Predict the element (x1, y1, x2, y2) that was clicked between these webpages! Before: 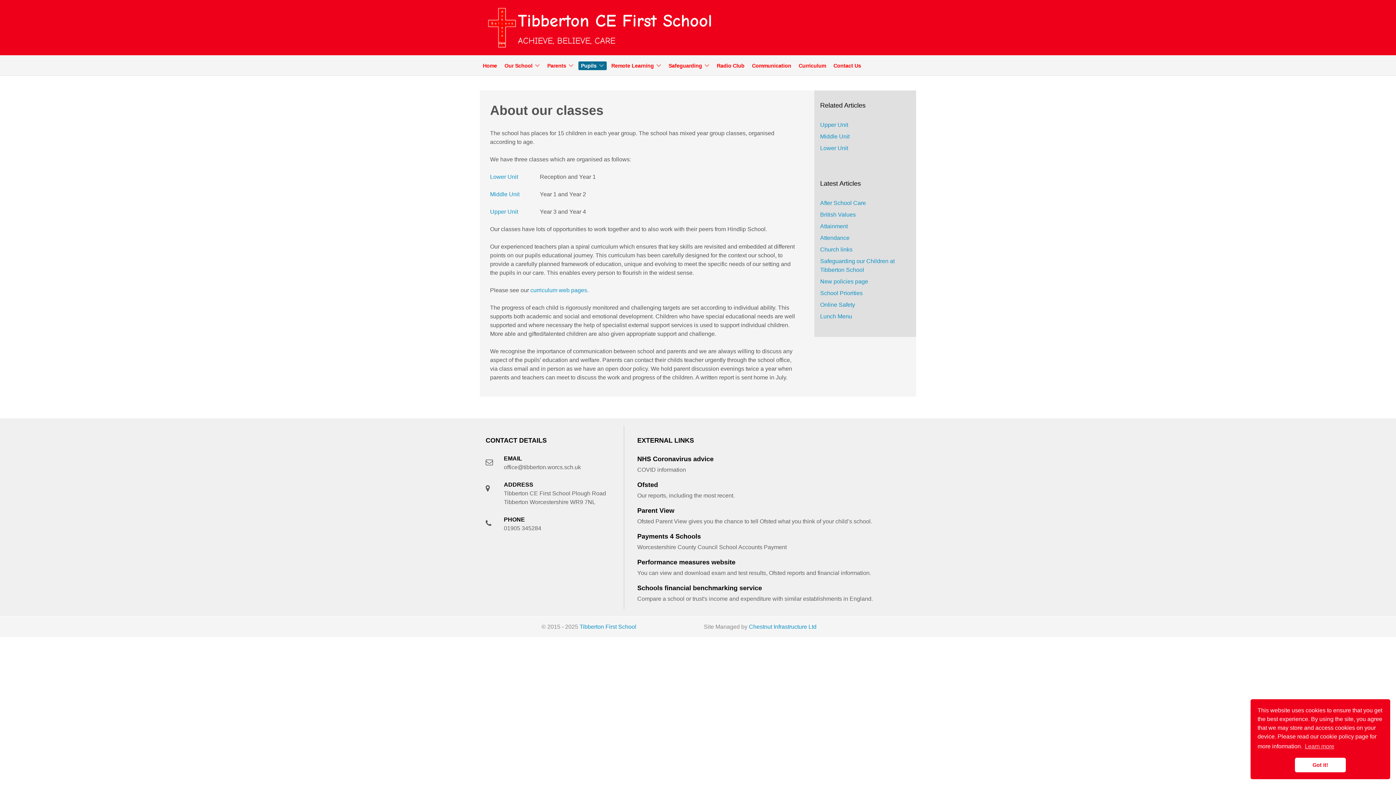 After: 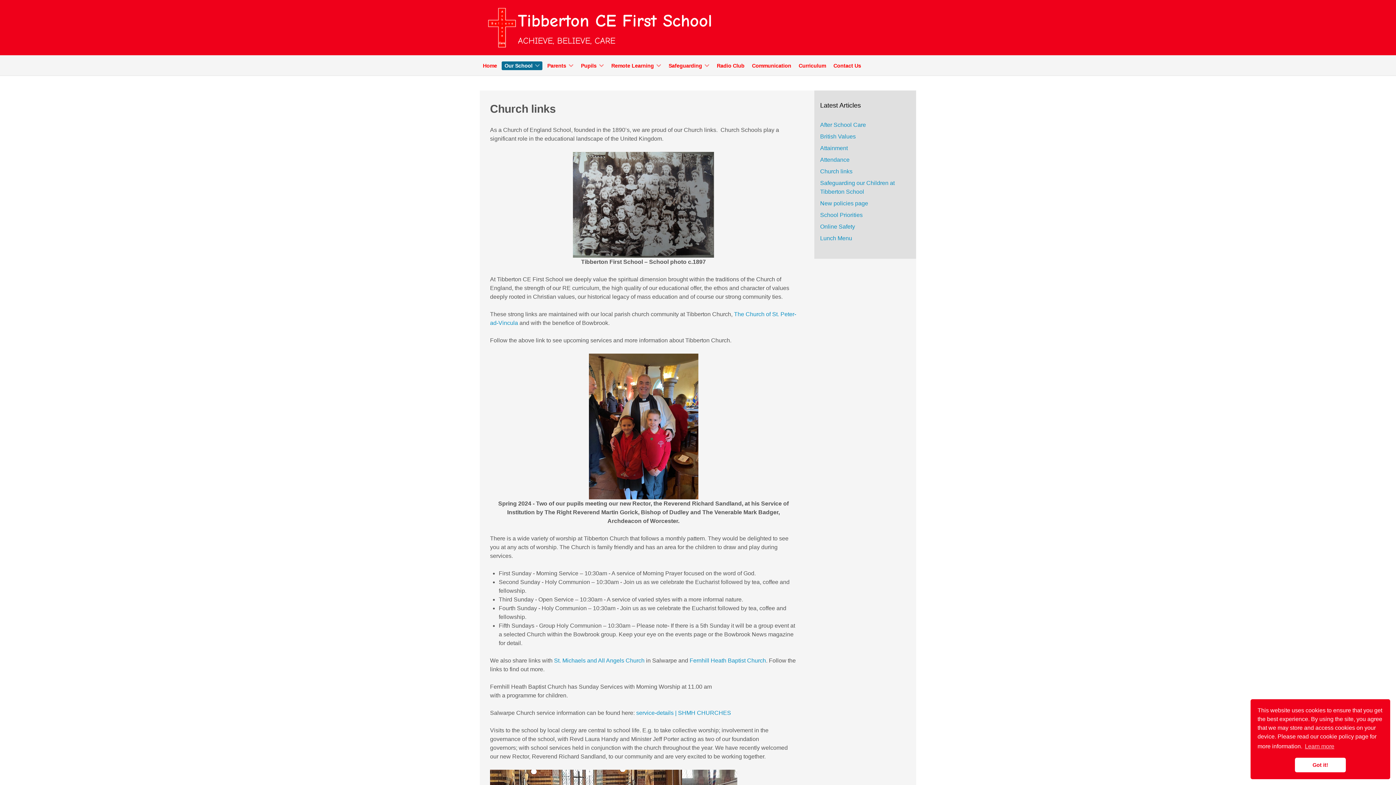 Action: bbox: (820, 246, 852, 252) label: Church links